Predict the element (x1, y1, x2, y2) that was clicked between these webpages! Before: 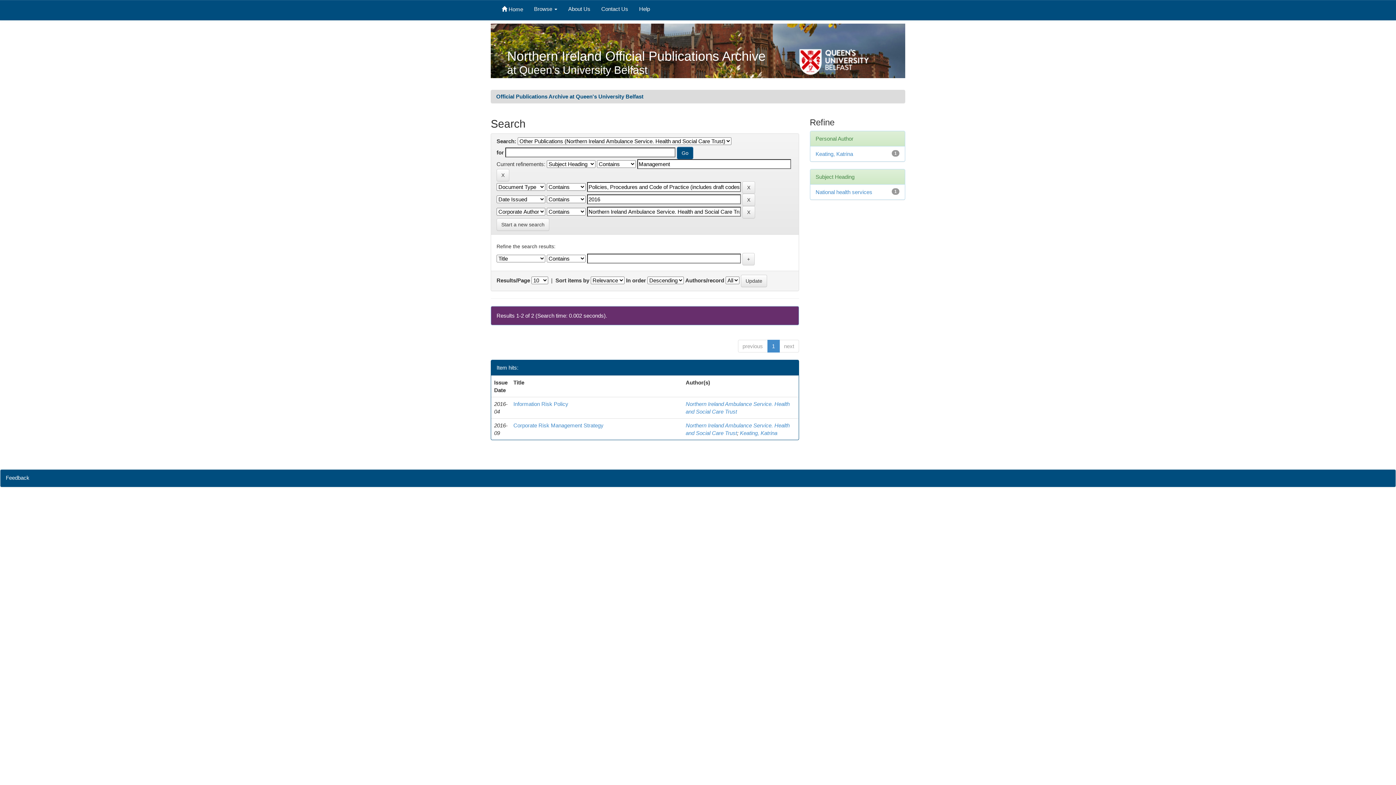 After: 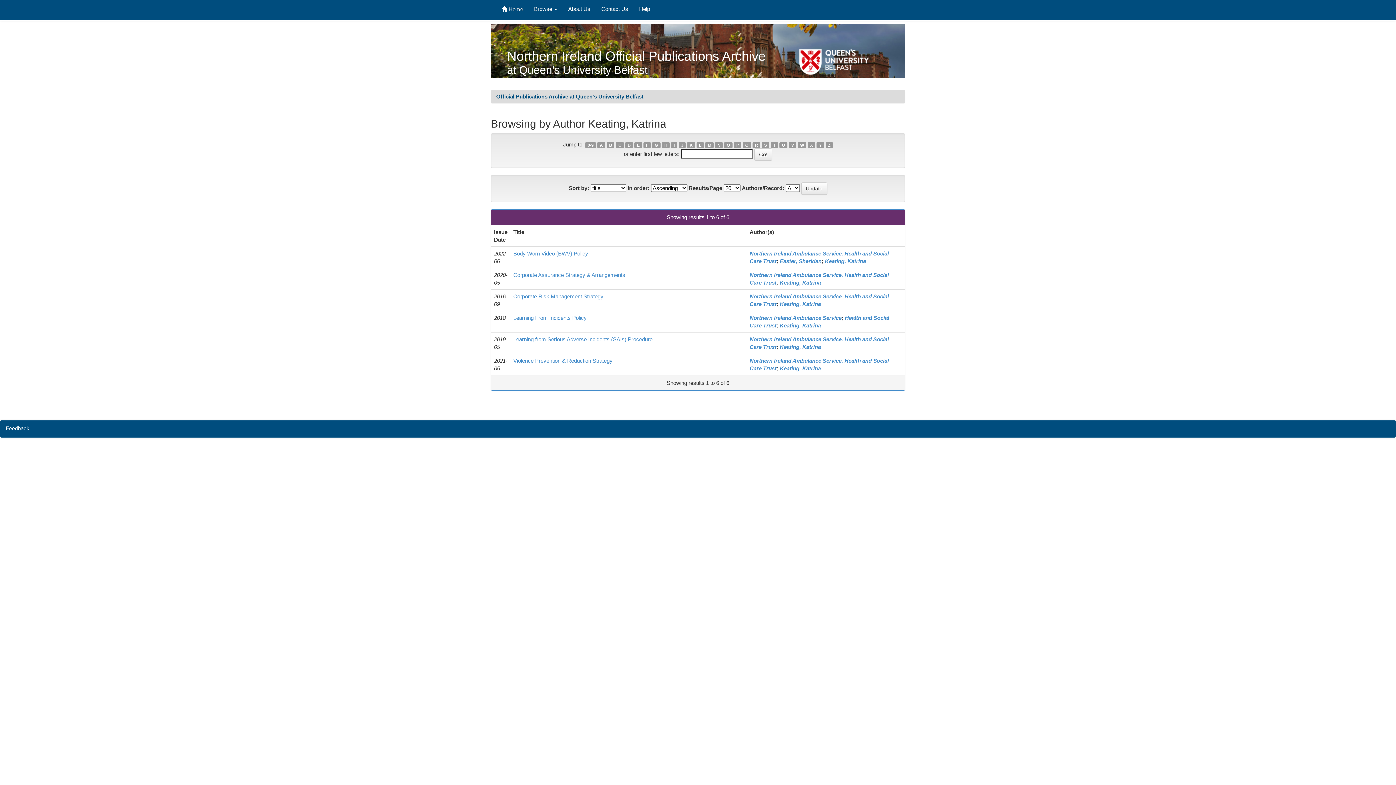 Action: bbox: (740, 430, 777, 436) label: Keating, Katrina